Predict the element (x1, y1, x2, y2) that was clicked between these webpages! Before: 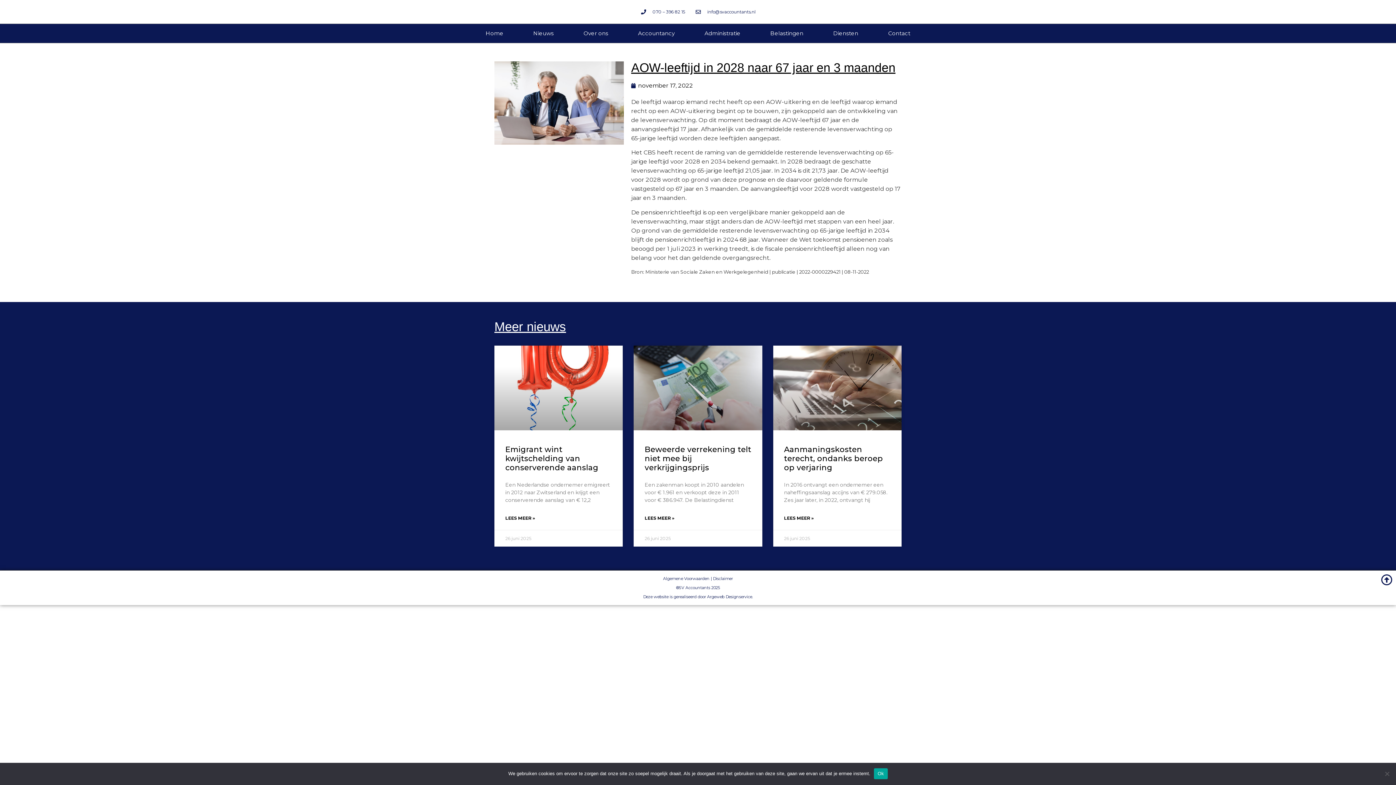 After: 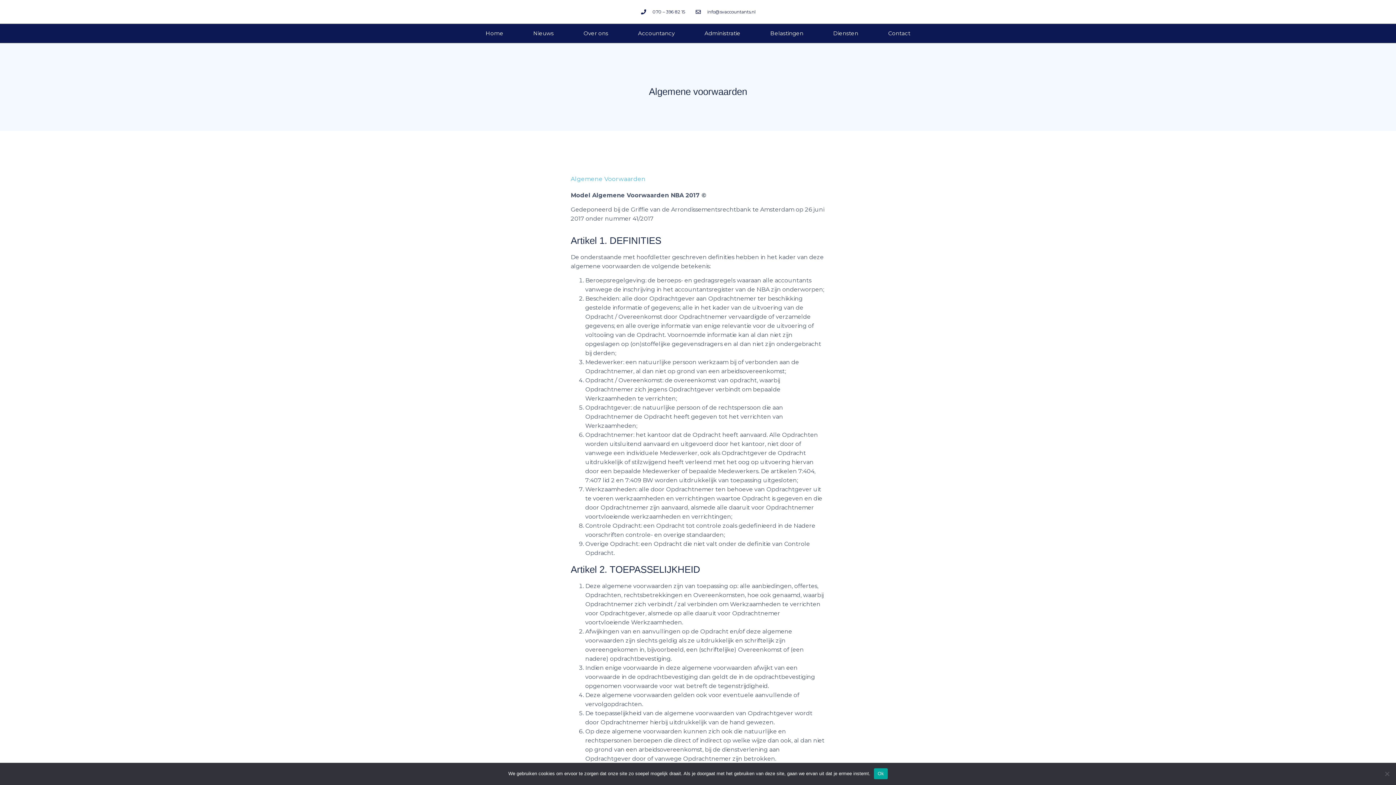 Action: bbox: (663, 576, 709, 581) label: Algemene Voorwaarden